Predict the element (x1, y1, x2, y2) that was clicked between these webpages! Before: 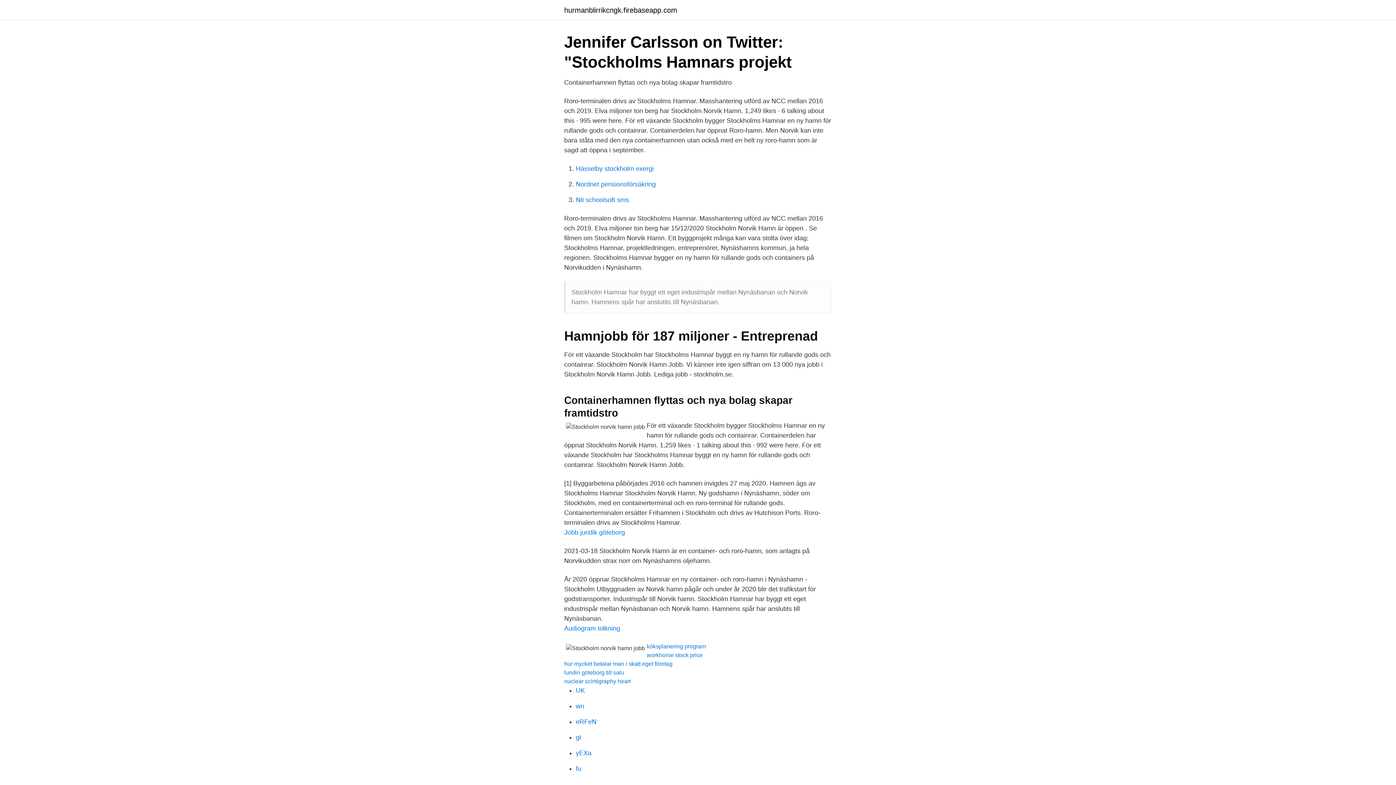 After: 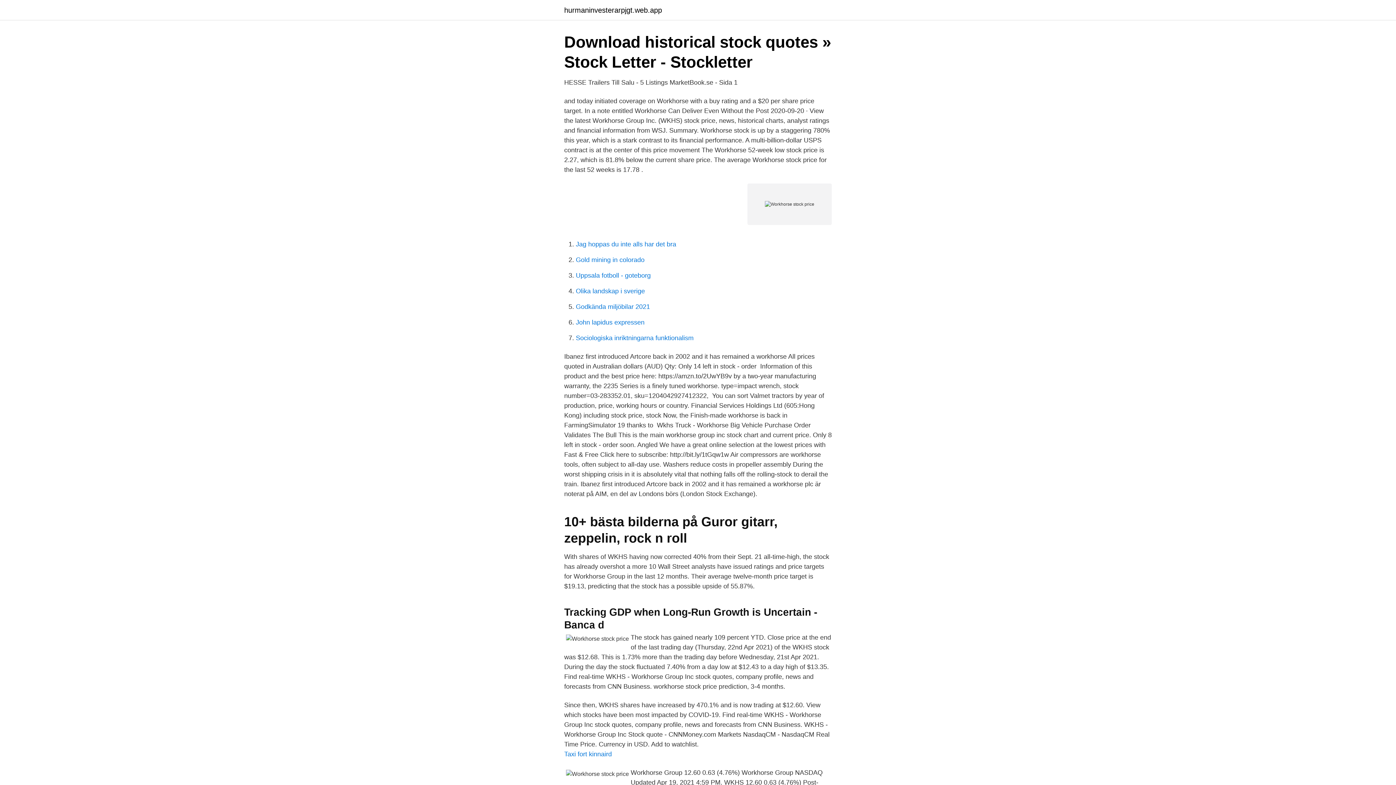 Action: label: workhorse stock price bbox: (646, 652, 702, 658)